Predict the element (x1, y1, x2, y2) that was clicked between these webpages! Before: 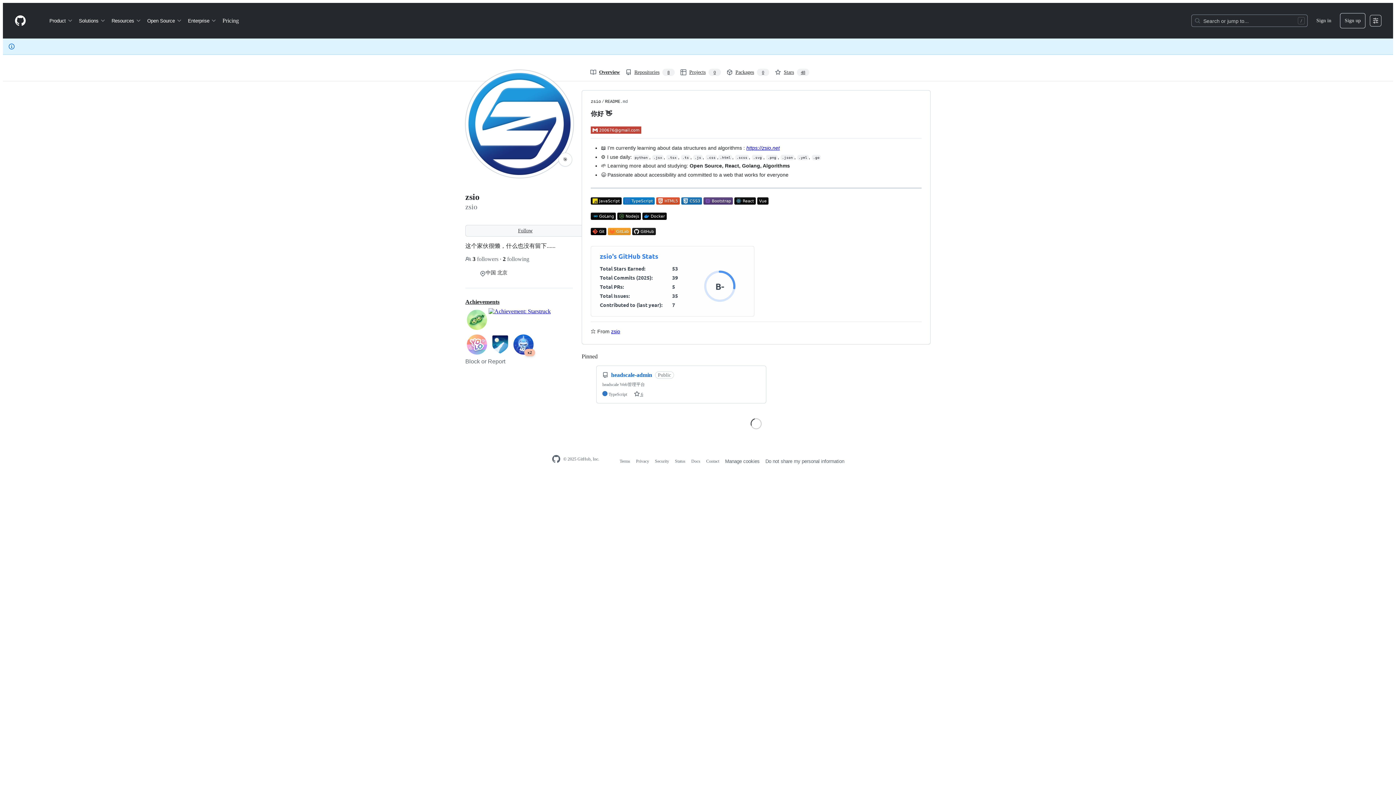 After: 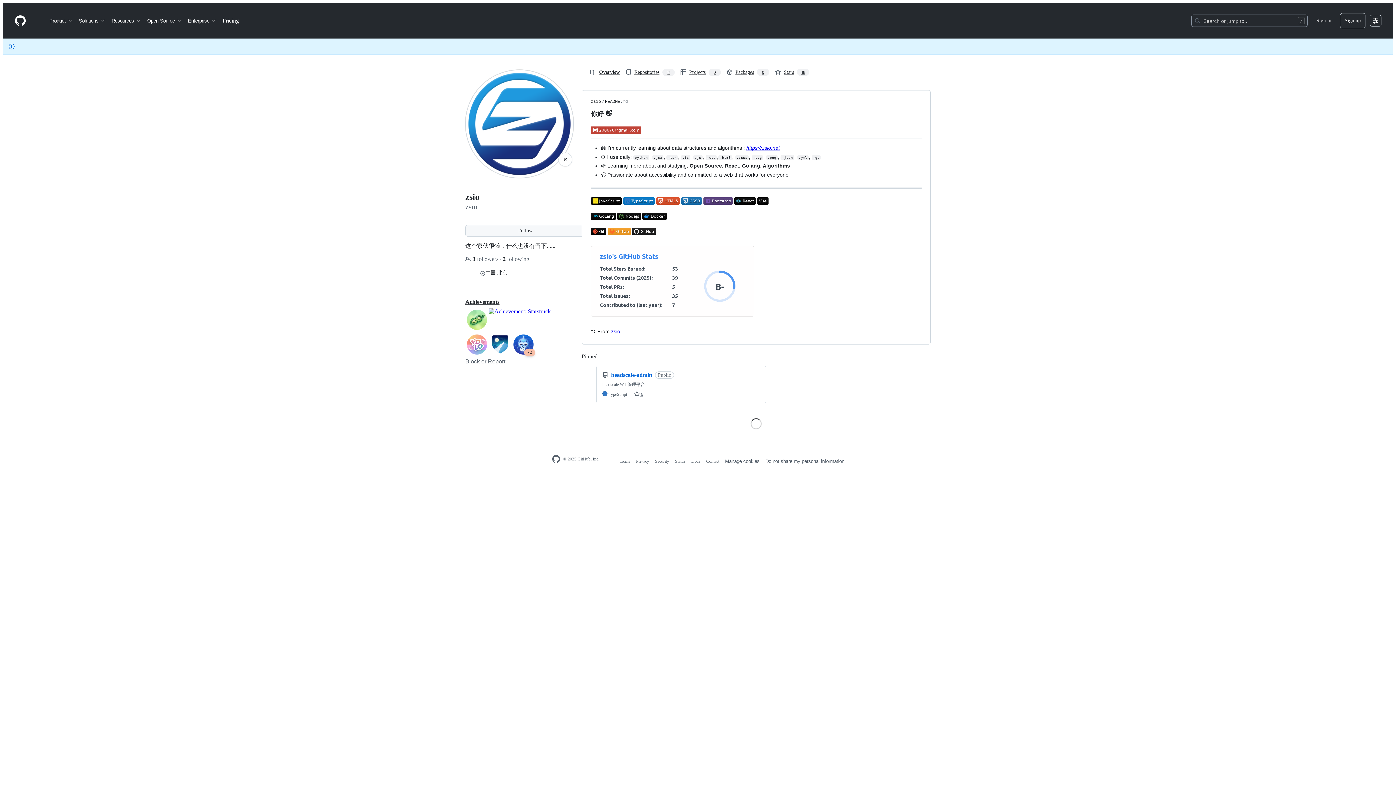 Action: bbox: (642, 215, 666, 221)